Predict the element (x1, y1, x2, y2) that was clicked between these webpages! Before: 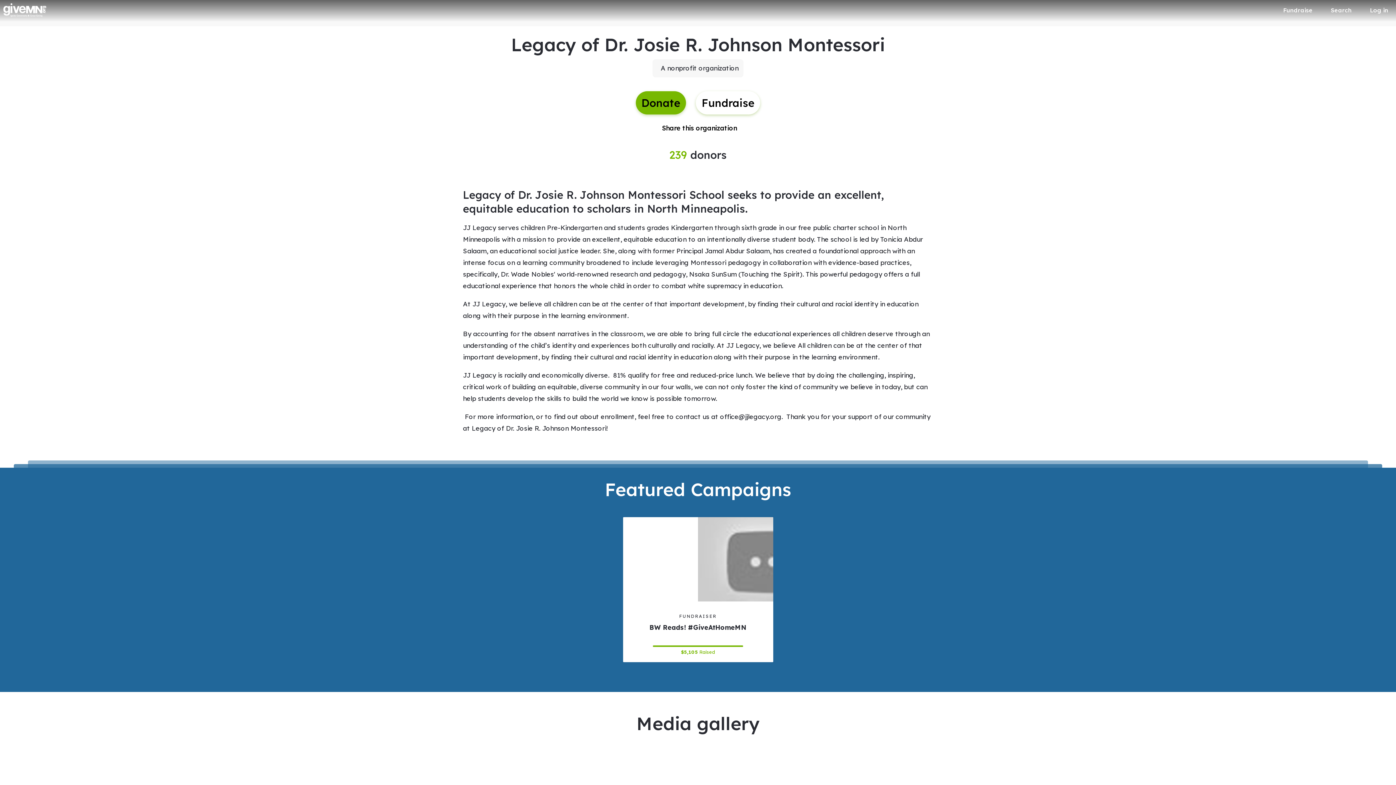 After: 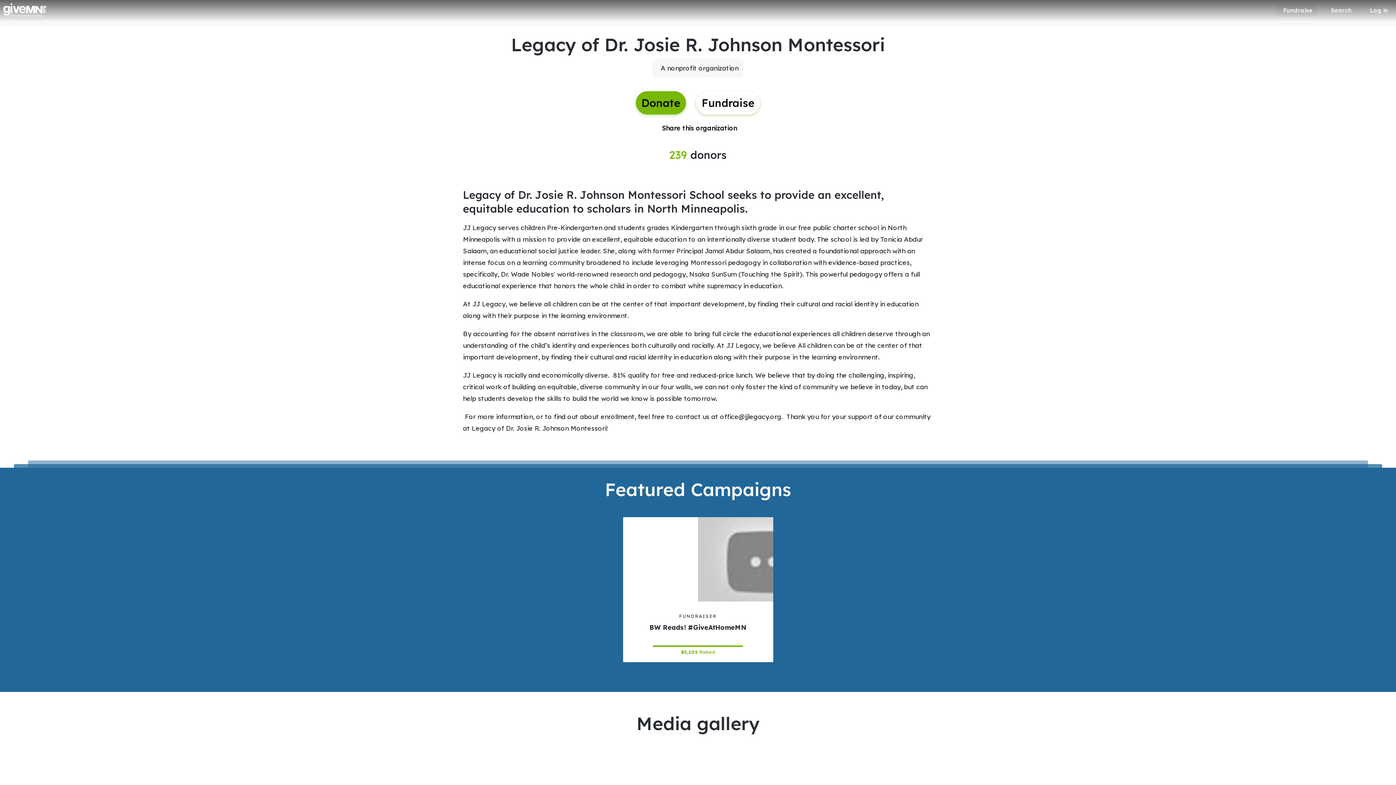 Action: label: Fundraise bbox: (1276, 3, 1317, 16)